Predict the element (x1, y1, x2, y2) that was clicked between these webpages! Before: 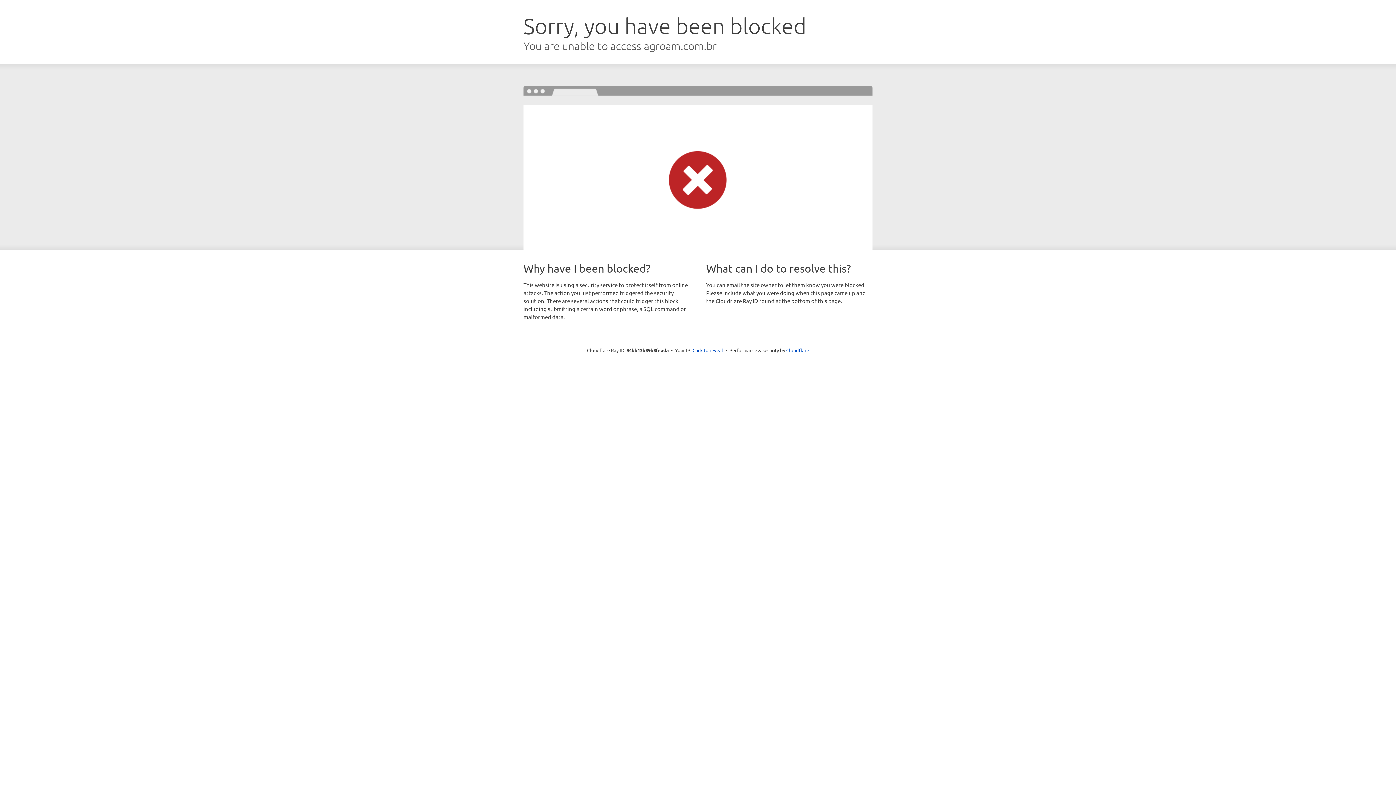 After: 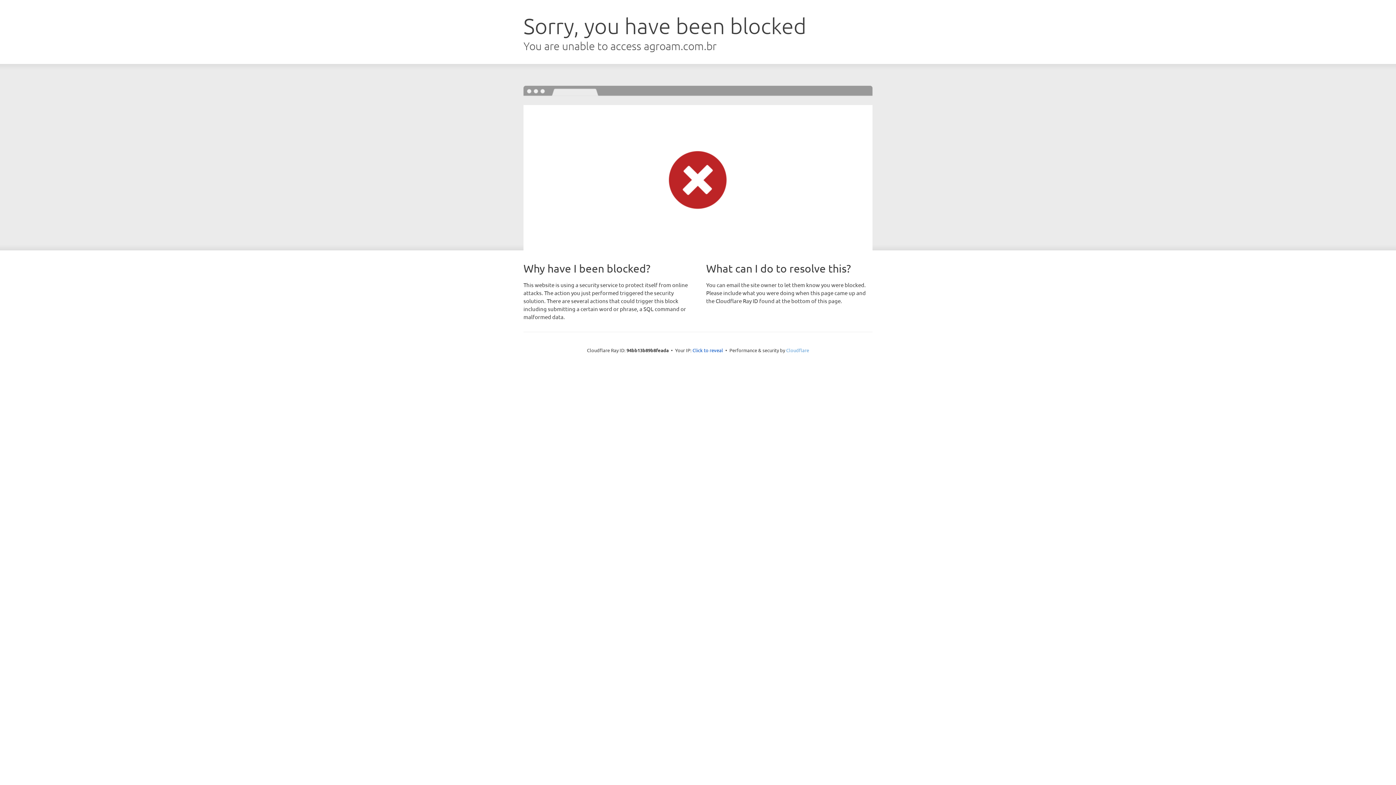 Action: bbox: (786, 347, 809, 353) label: Cloudflare